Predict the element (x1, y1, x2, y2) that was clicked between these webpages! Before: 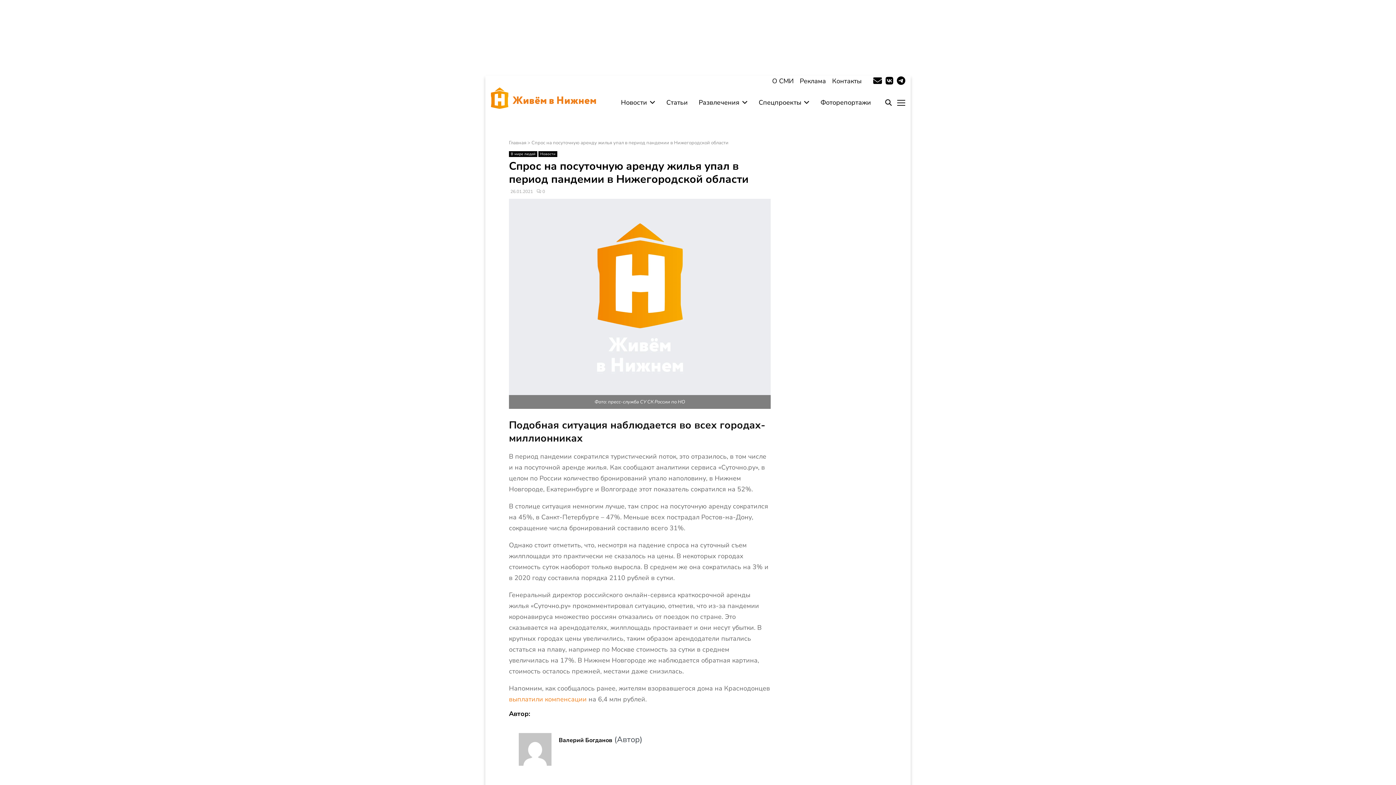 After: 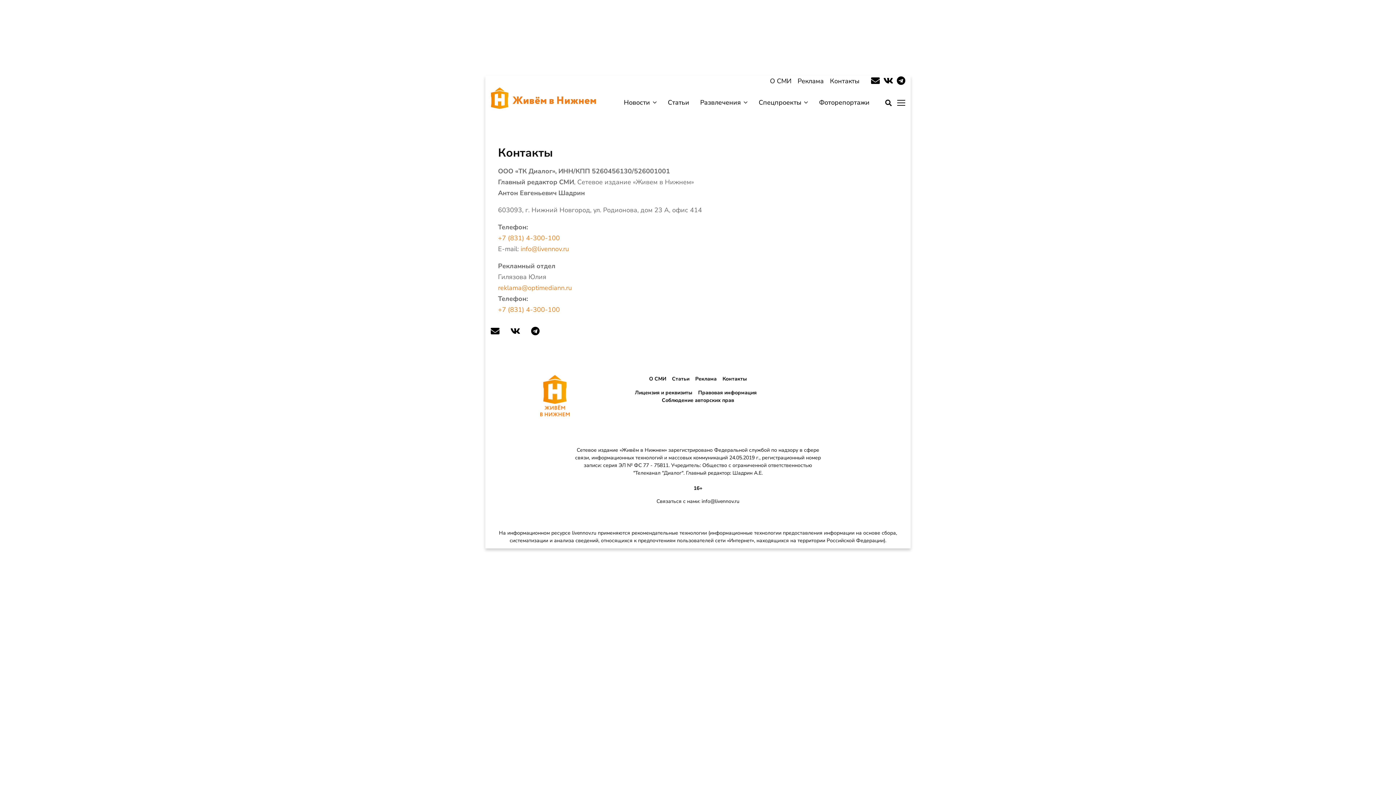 Action: label: Контакты bbox: (832, 75, 861, 86)